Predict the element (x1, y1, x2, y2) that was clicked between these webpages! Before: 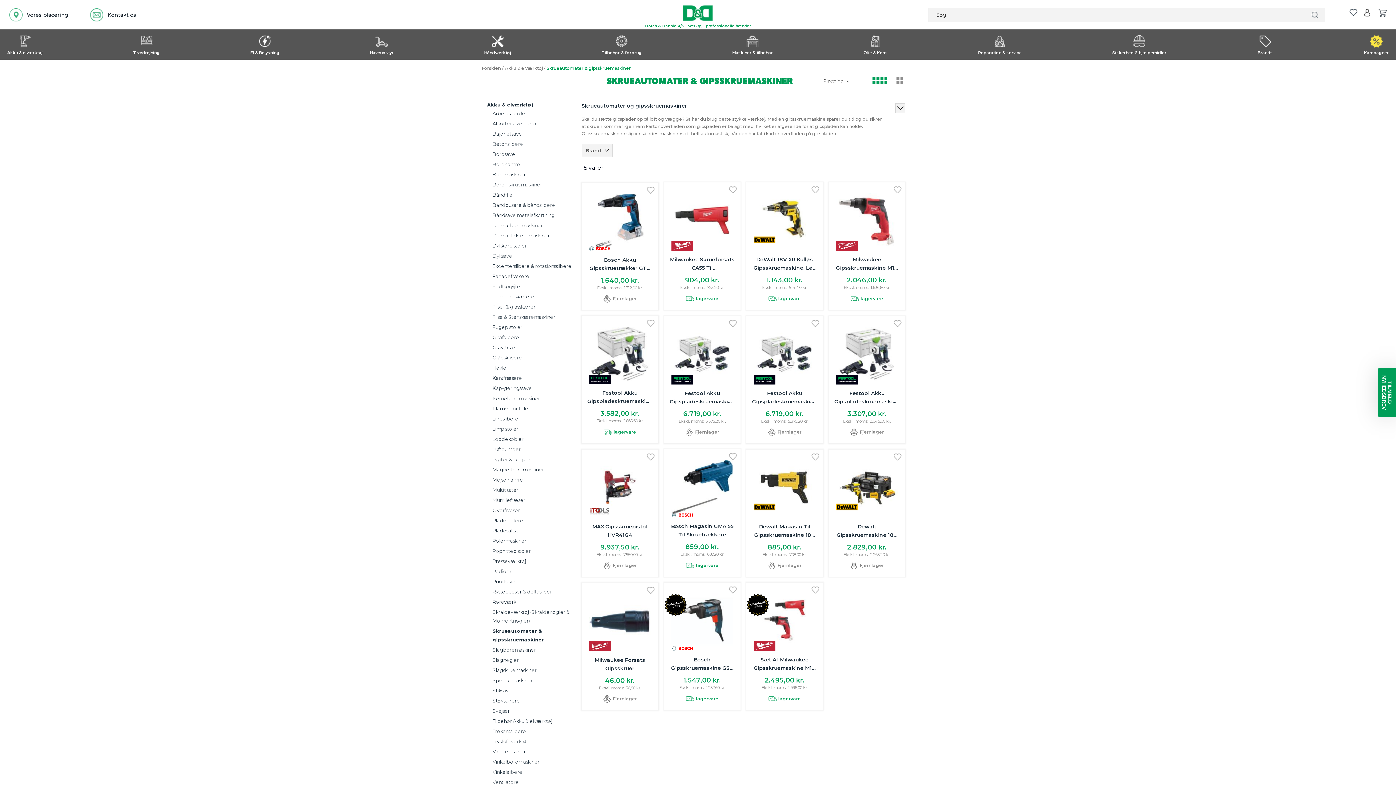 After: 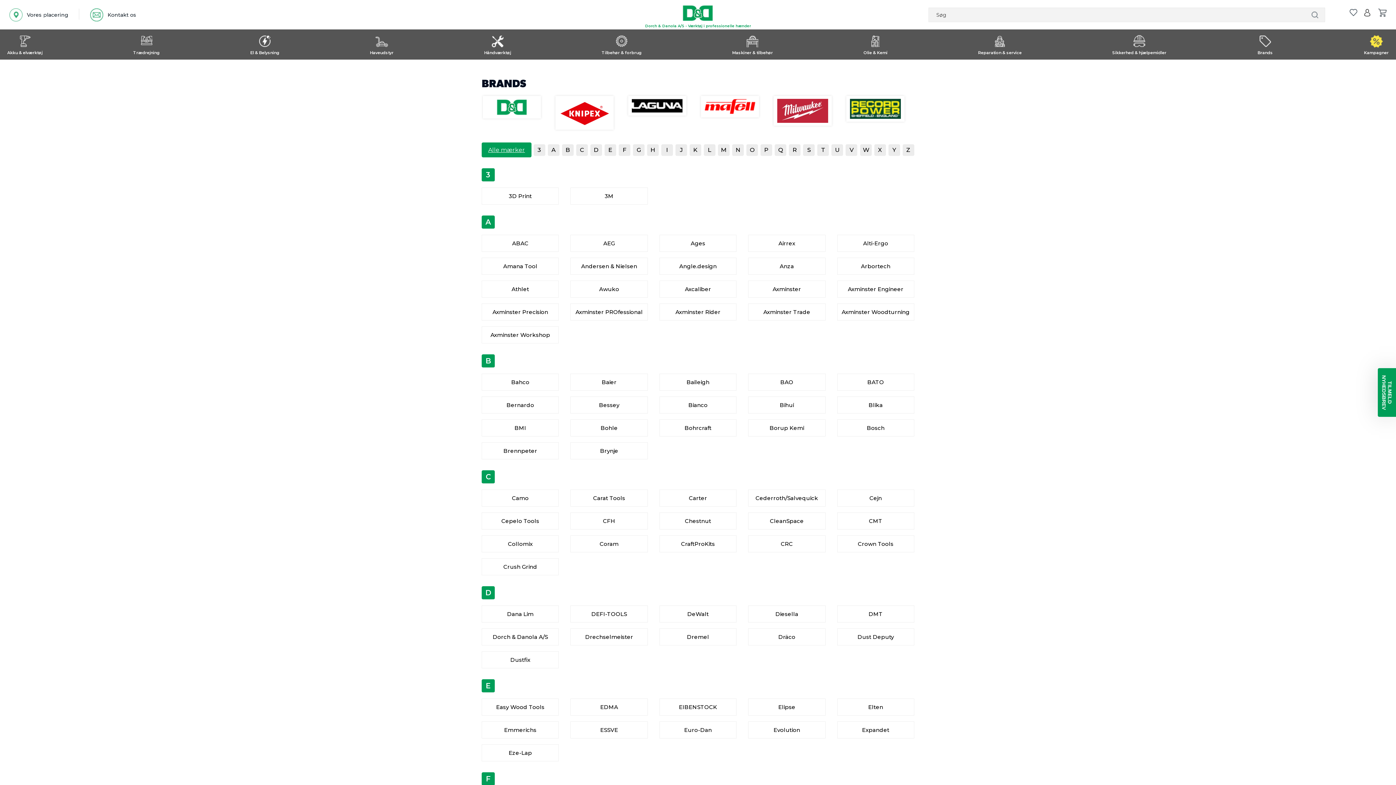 Action: bbox: (1345, 711, 1392, 762) label: Se alle Brands